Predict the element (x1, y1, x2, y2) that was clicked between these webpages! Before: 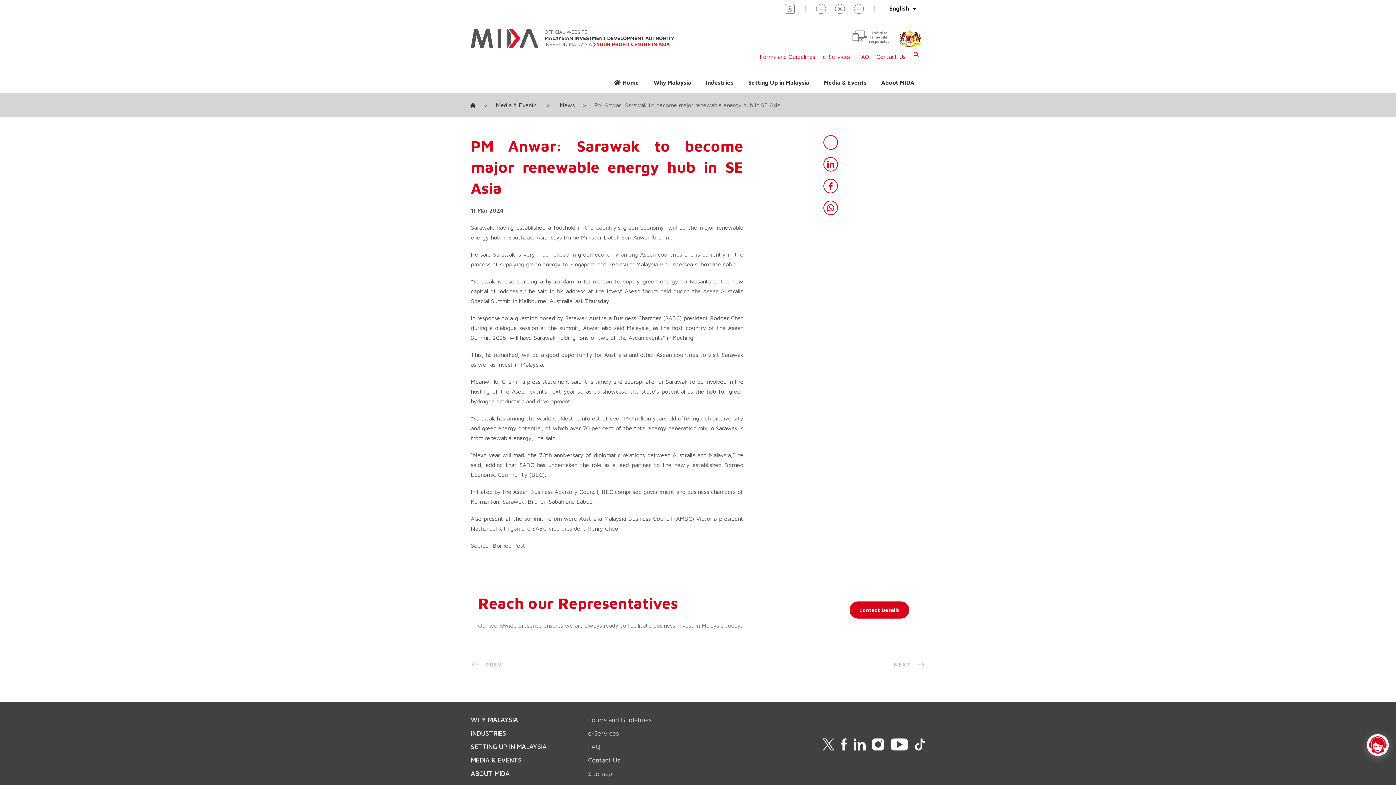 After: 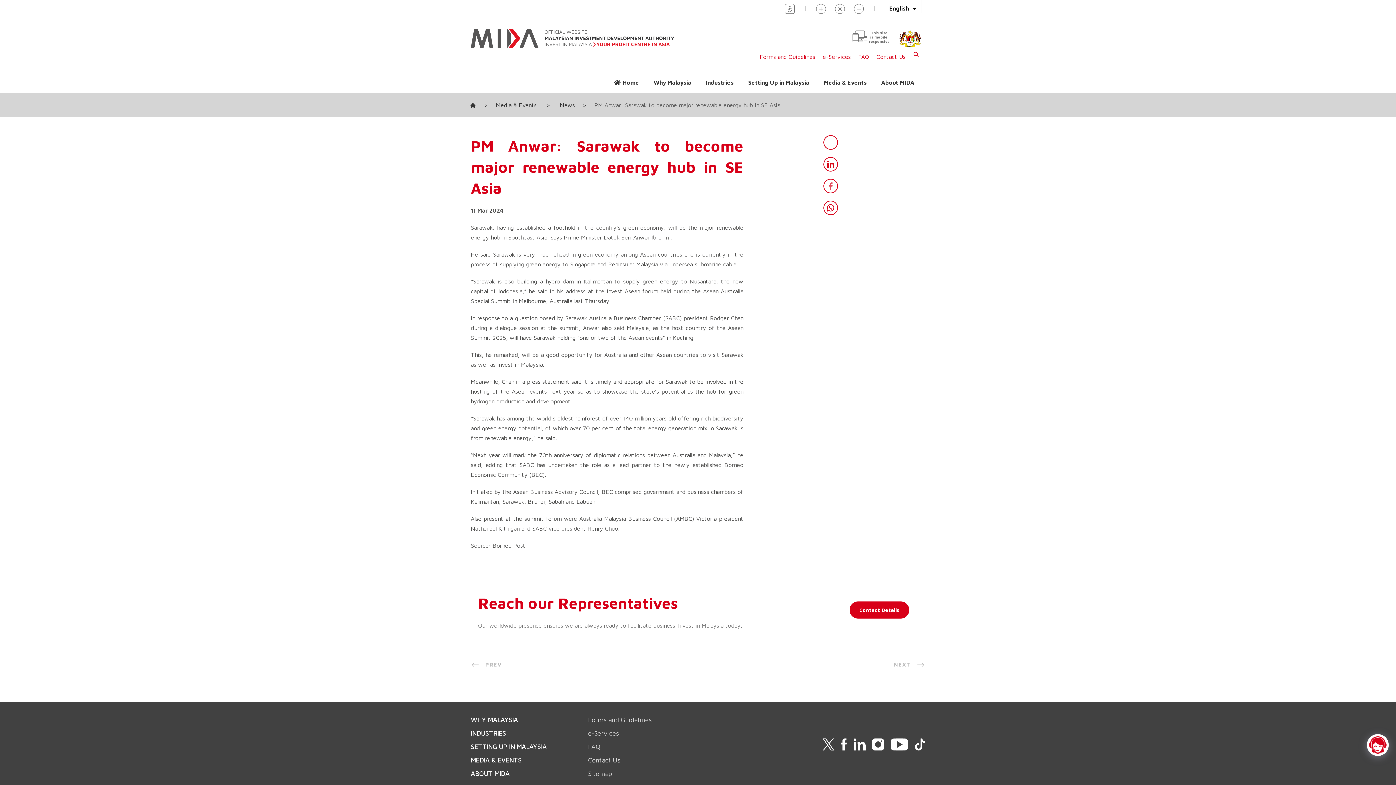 Action: bbox: (823, 178, 838, 193)